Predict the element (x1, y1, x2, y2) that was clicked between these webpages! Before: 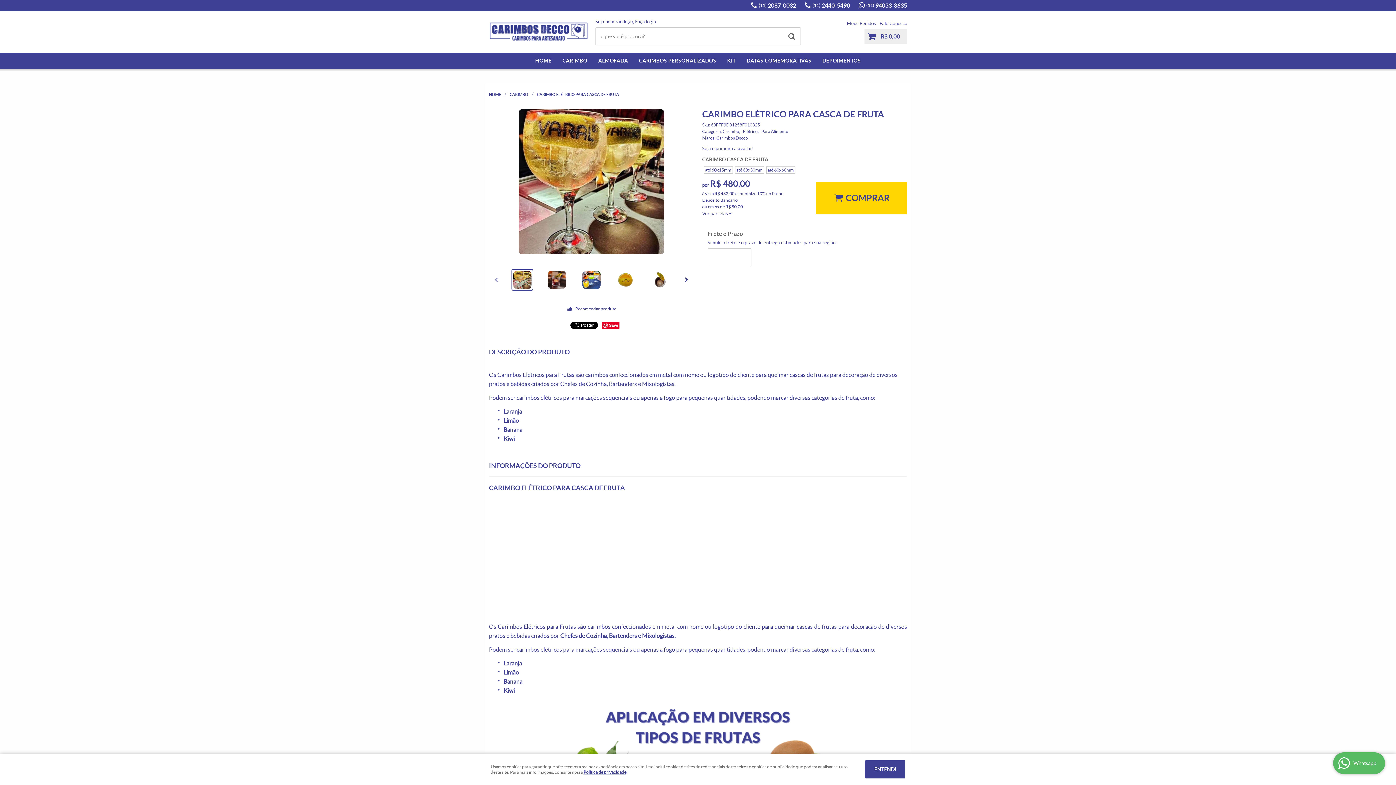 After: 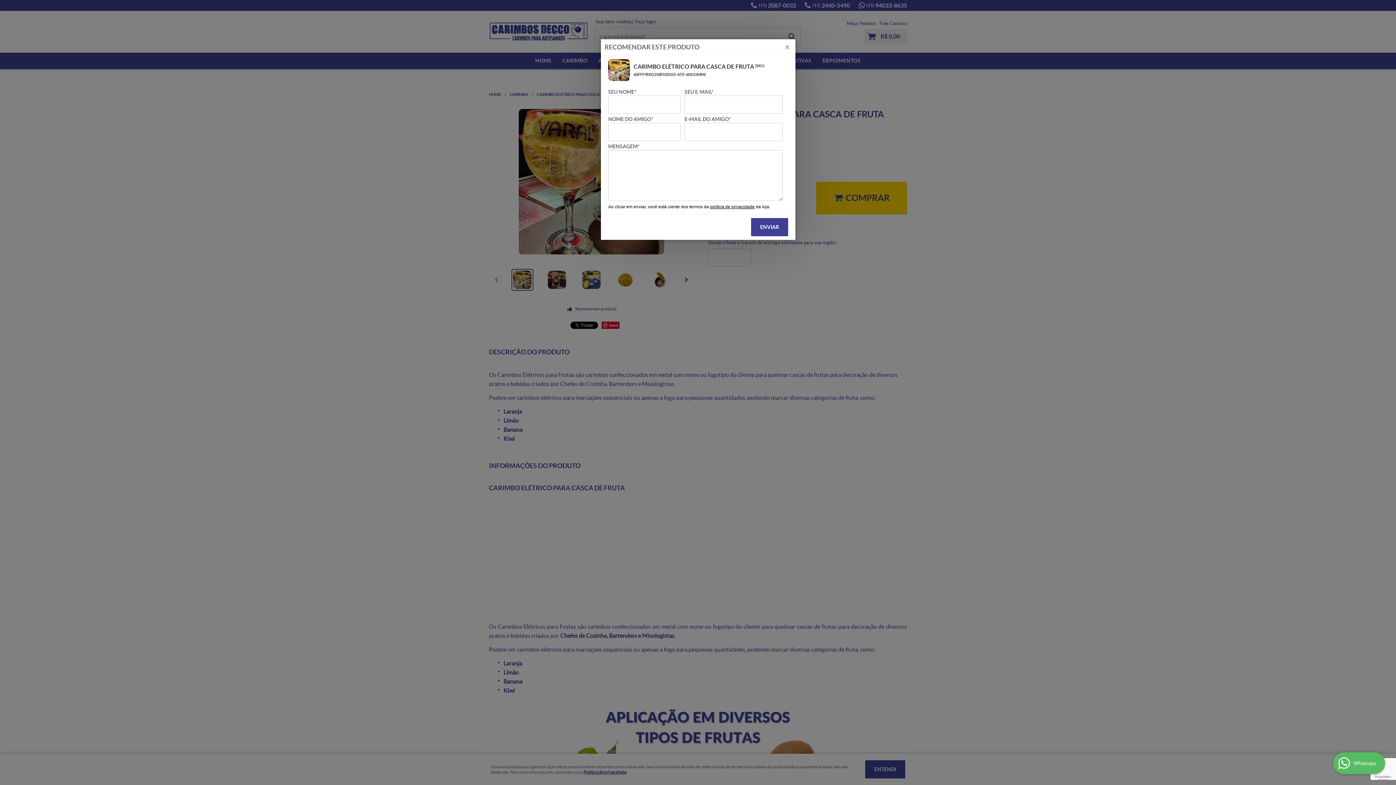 Action: bbox: (566, 305, 616, 312) label: Recomendar produto